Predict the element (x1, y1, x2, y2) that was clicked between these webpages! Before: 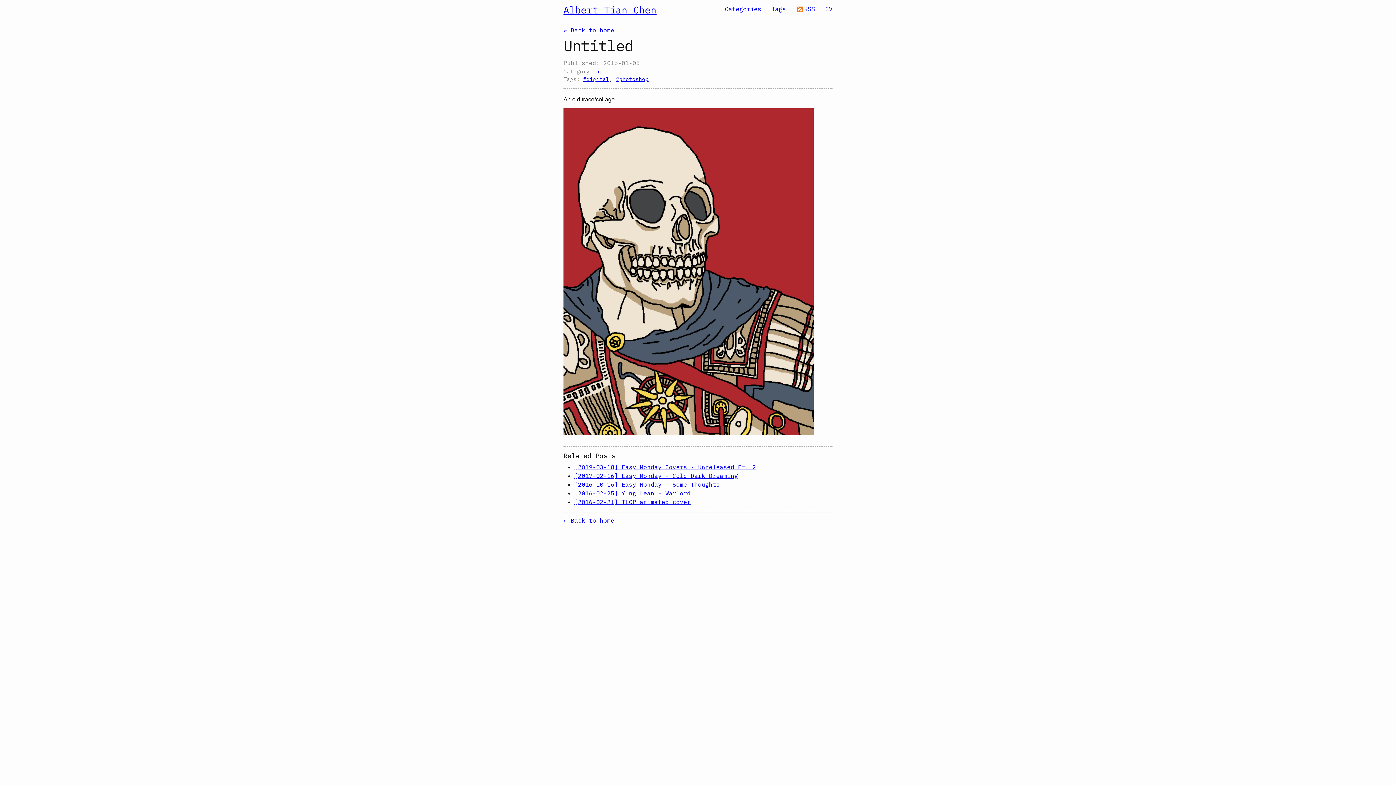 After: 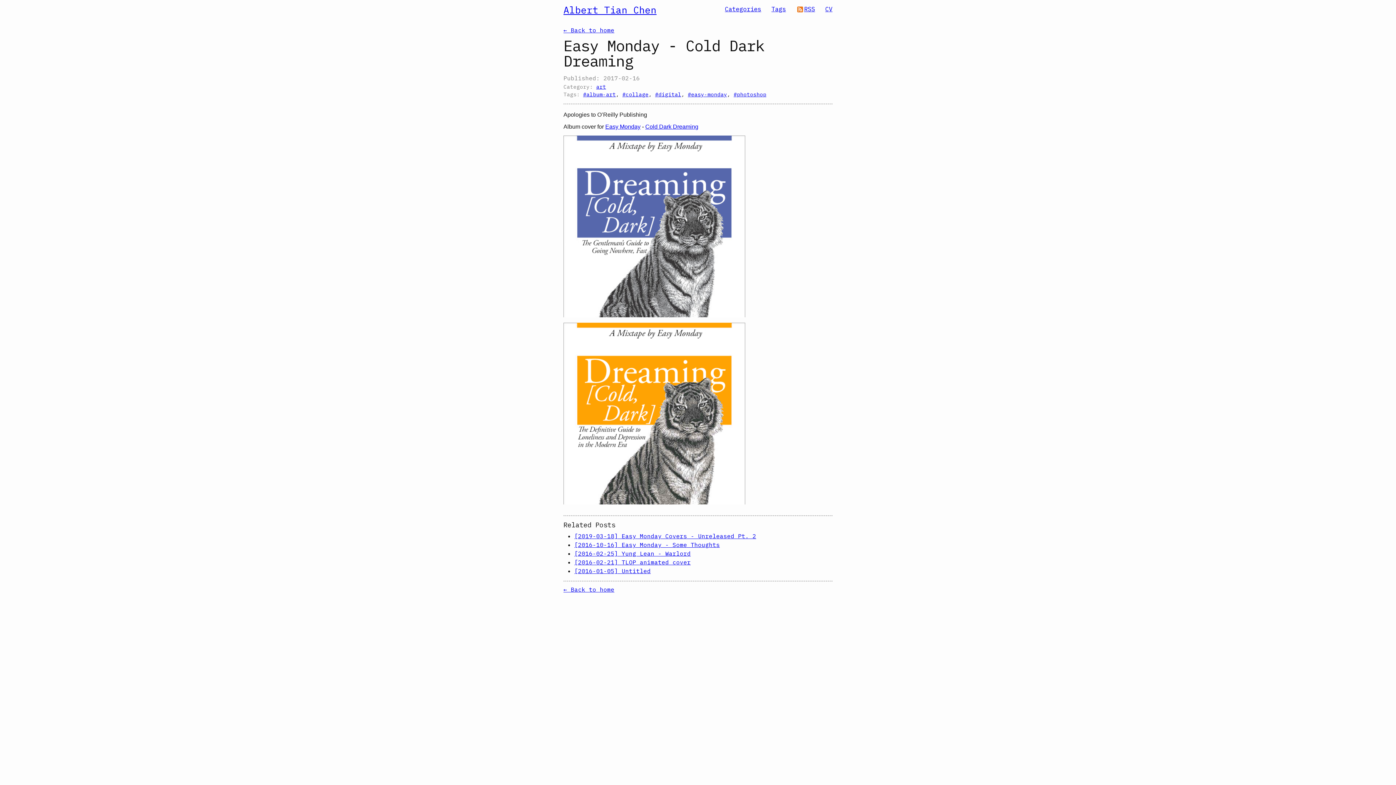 Action: label: [2017-02-16] Easy Monday - Cold Dark Dreaming bbox: (574, 472, 738, 479)